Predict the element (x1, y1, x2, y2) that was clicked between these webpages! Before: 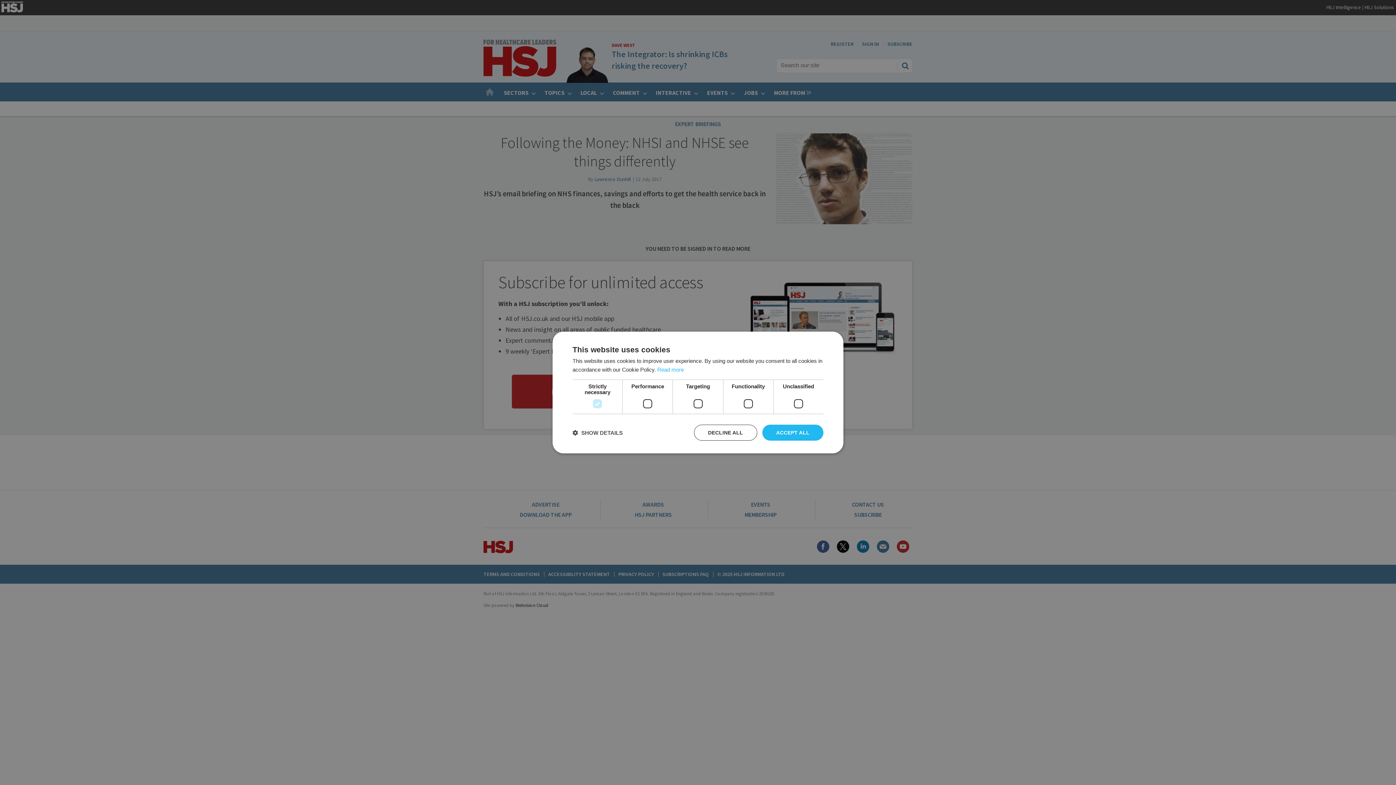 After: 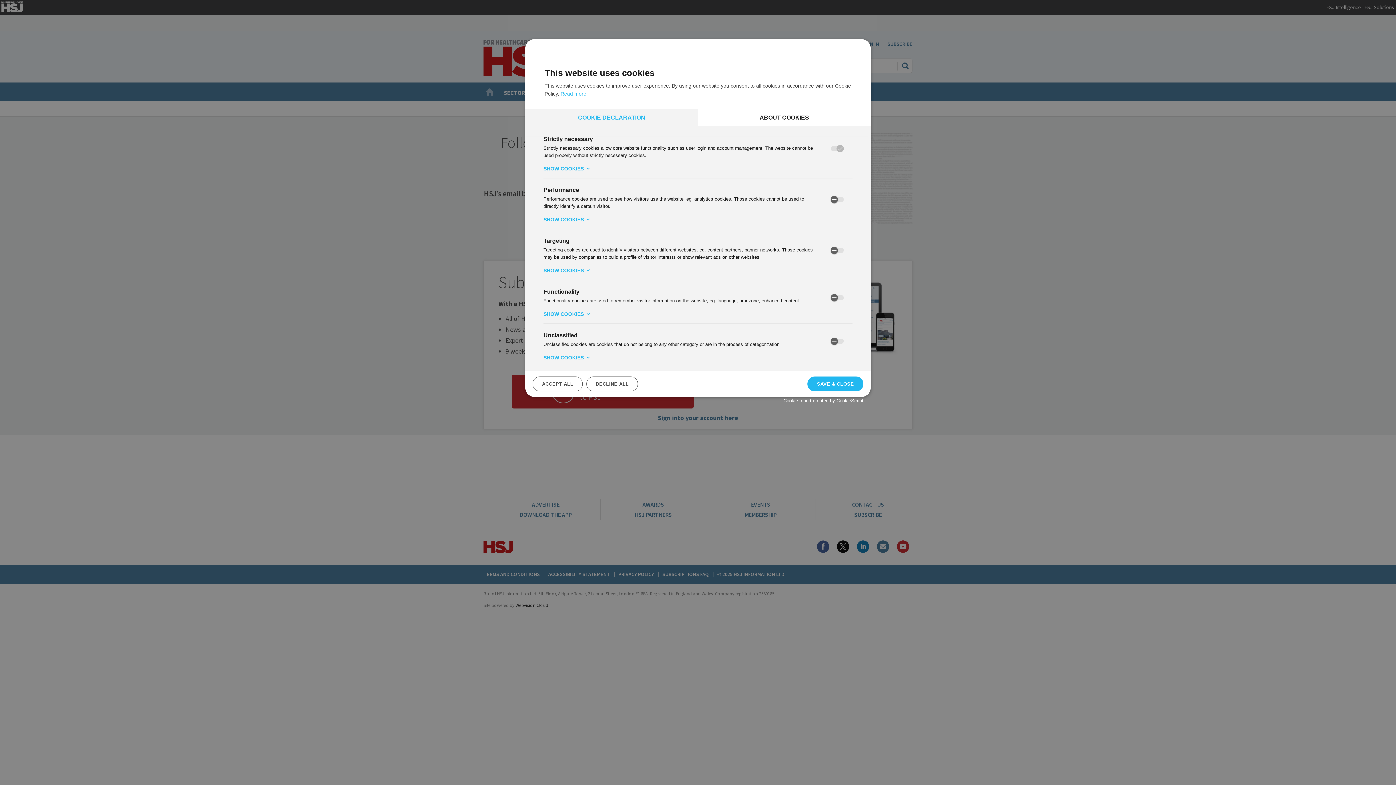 Action: label:  SHOW DETAILS bbox: (572, 429, 622, 436)